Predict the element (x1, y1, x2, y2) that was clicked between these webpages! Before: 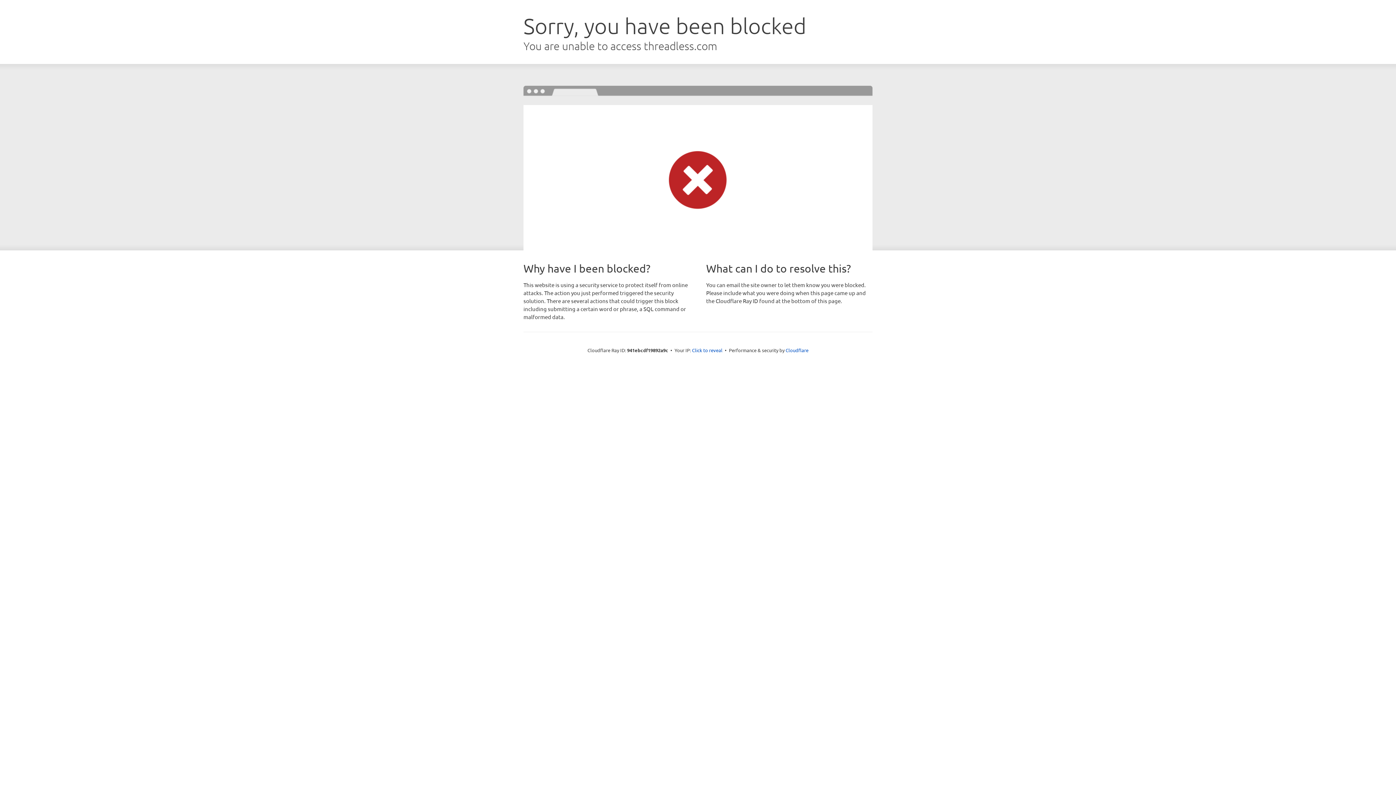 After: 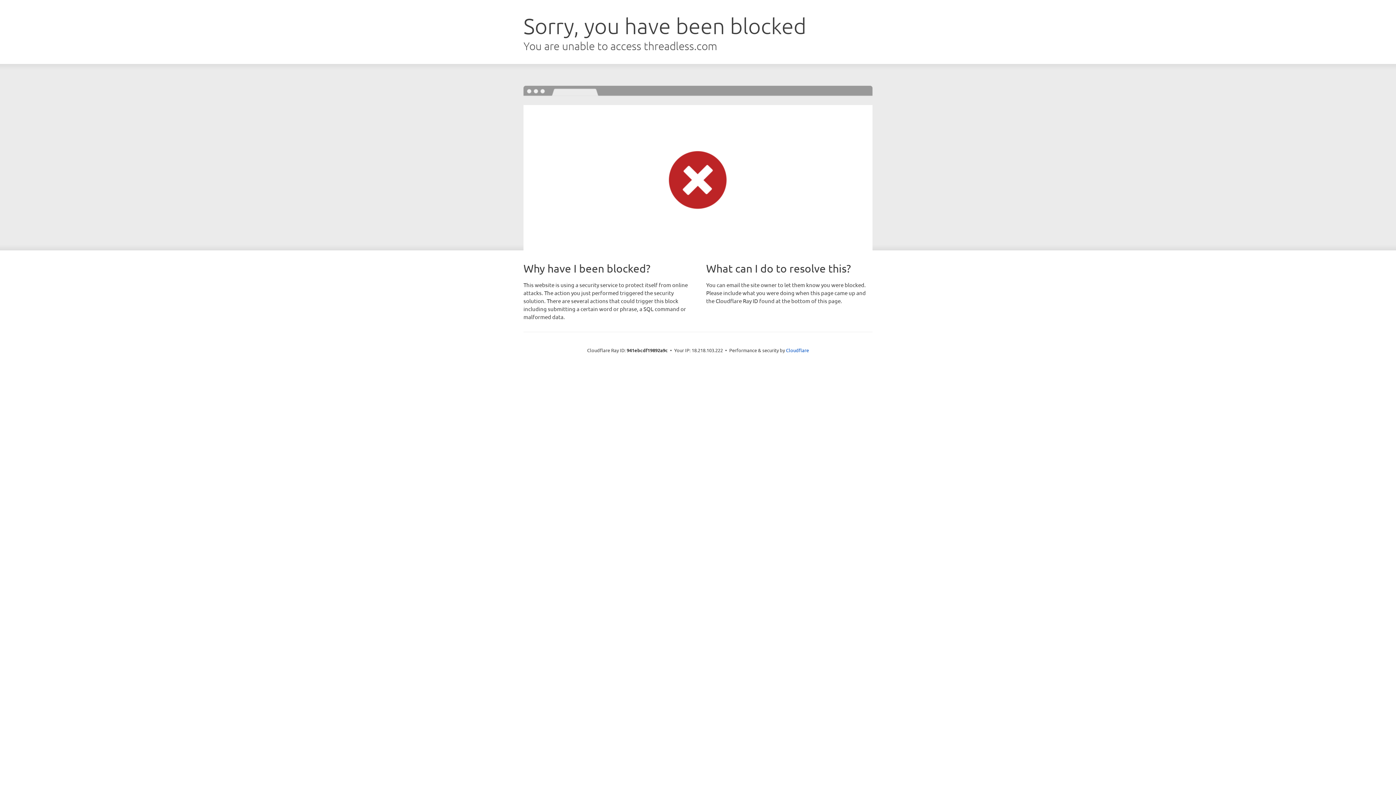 Action: bbox: (692, 346, 722, 353) label: Click to reveal